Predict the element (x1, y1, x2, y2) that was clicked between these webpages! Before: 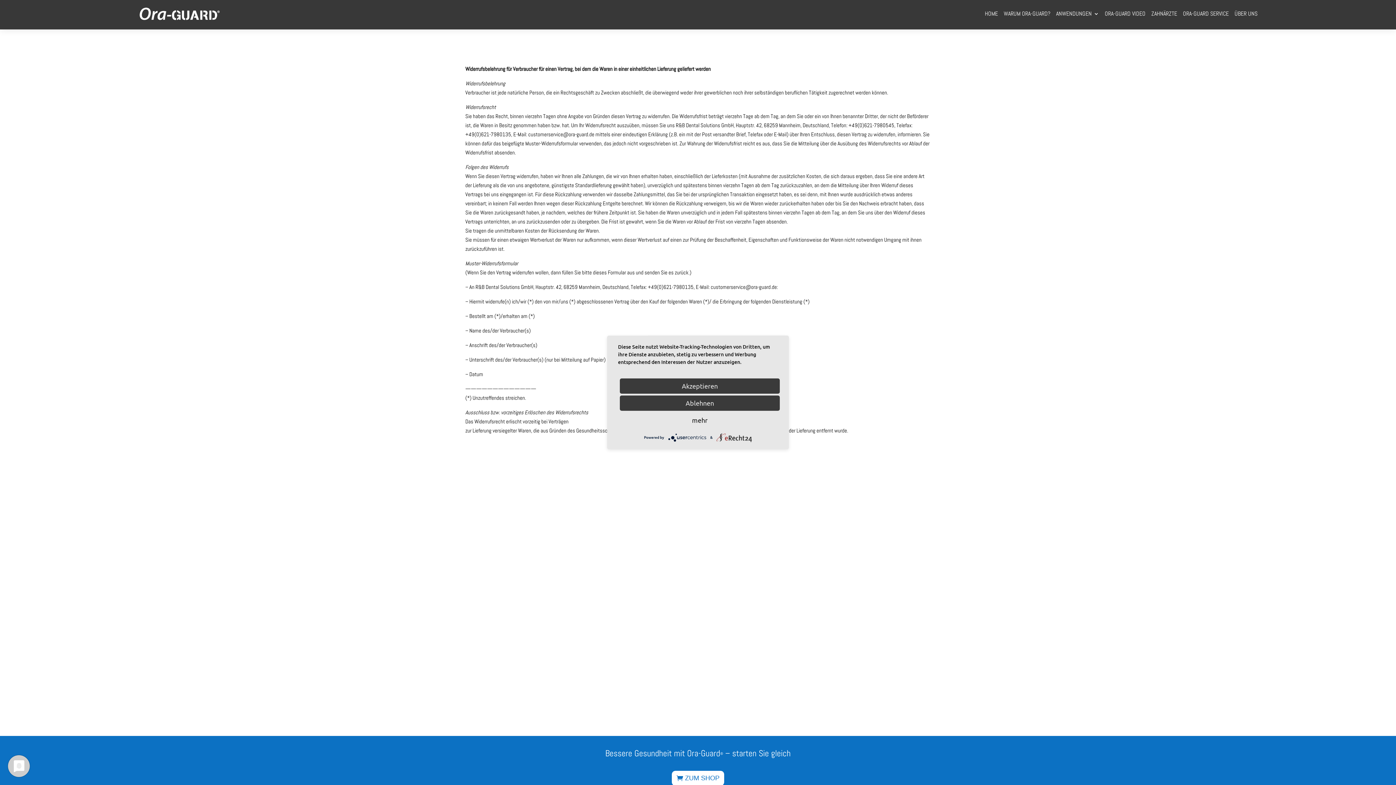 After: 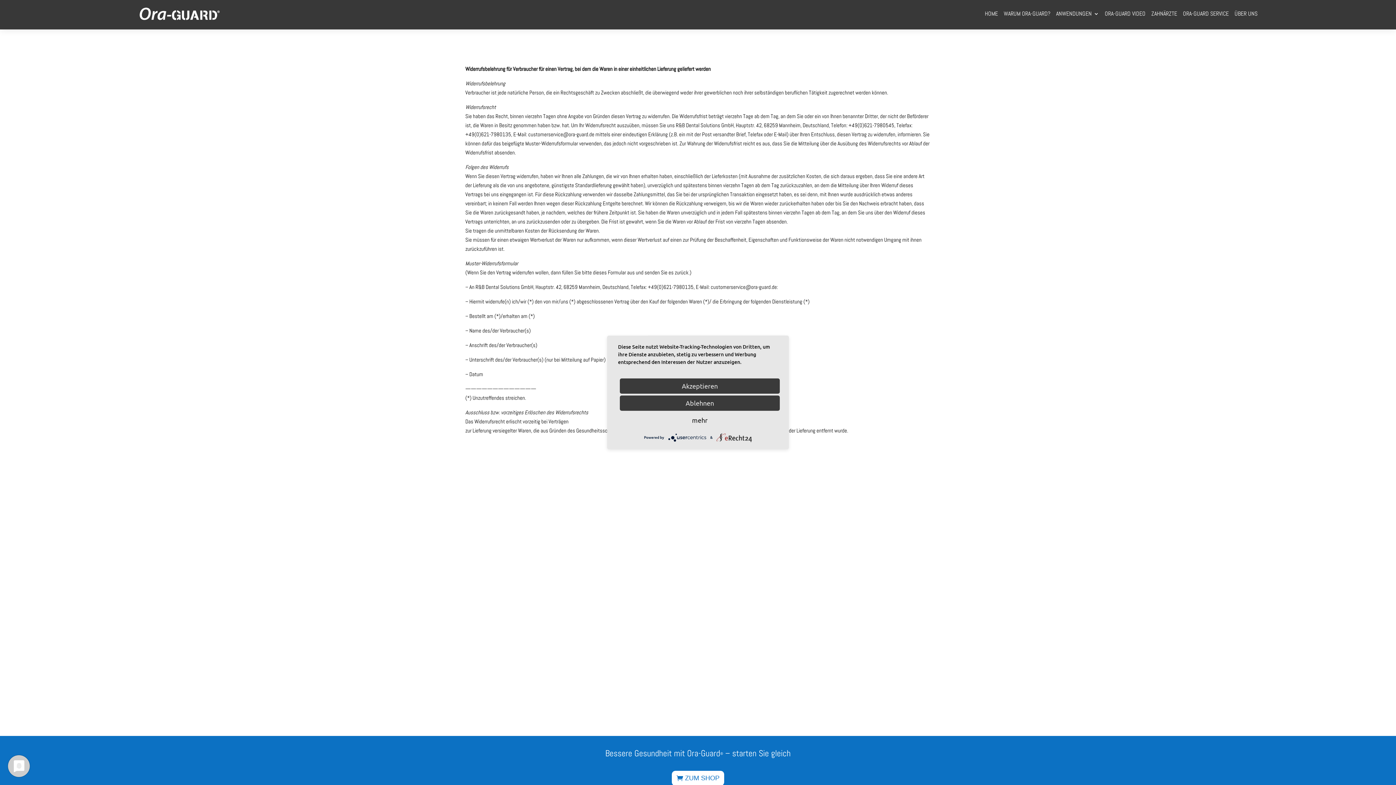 Action: bbox: (716, 434, 752, 440)